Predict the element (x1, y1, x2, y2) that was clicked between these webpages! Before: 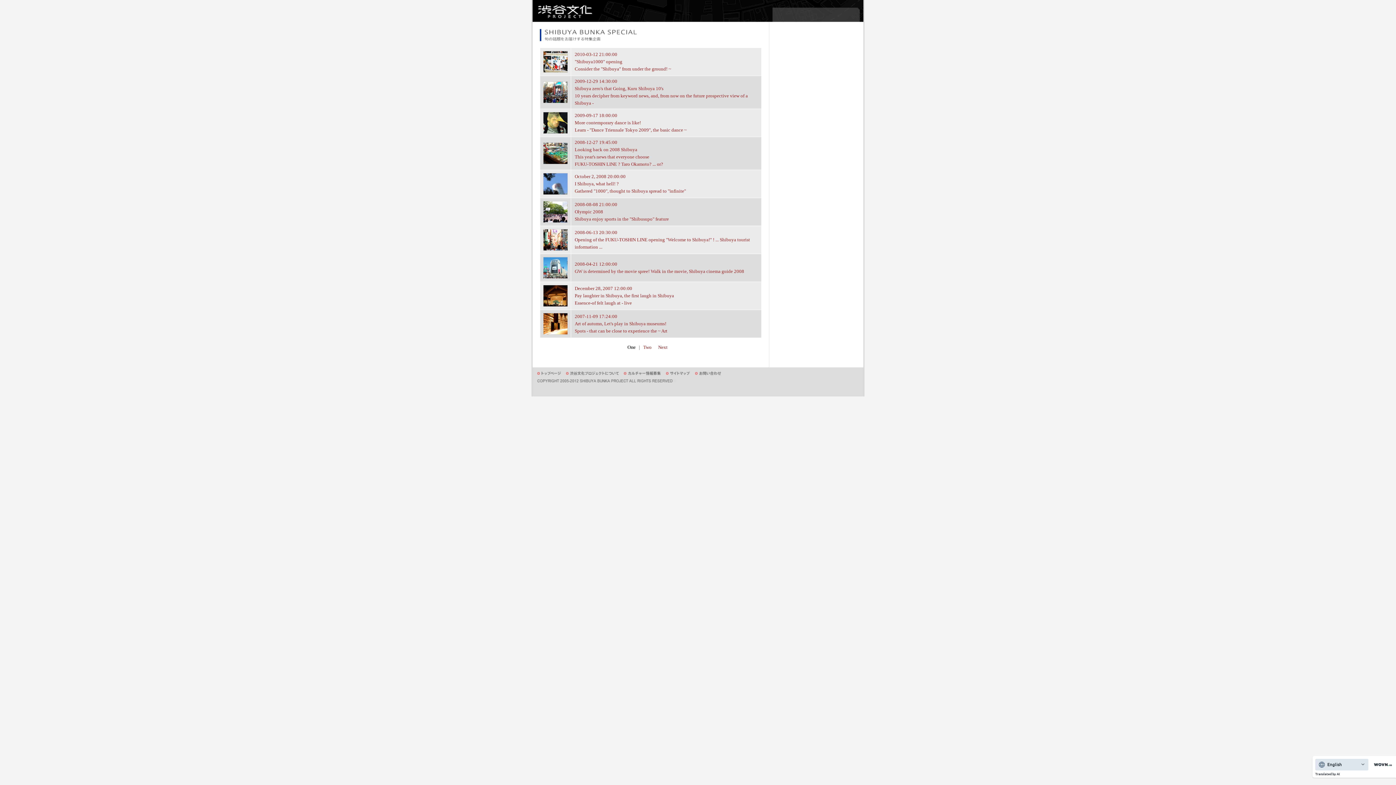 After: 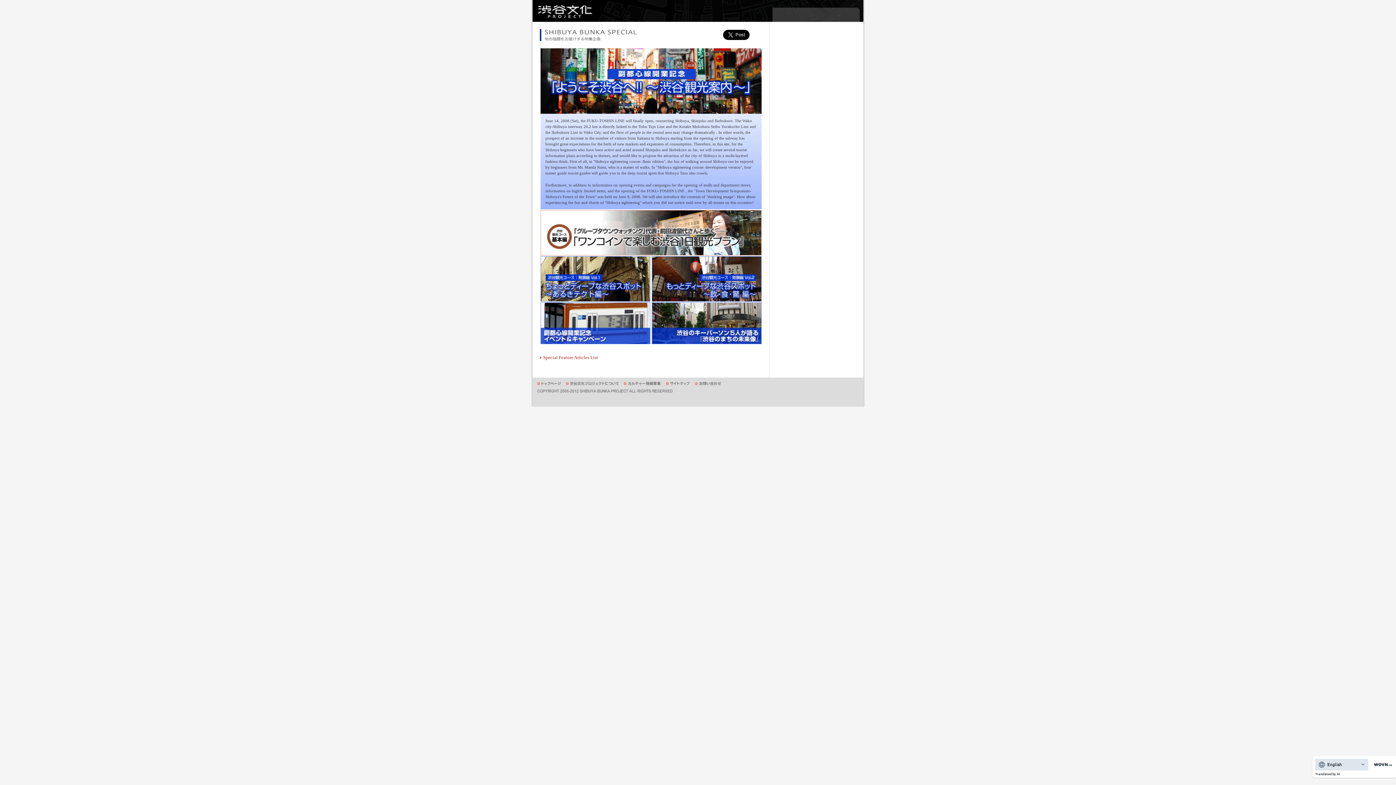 Action: bbox: (540, 229, 570, 250)